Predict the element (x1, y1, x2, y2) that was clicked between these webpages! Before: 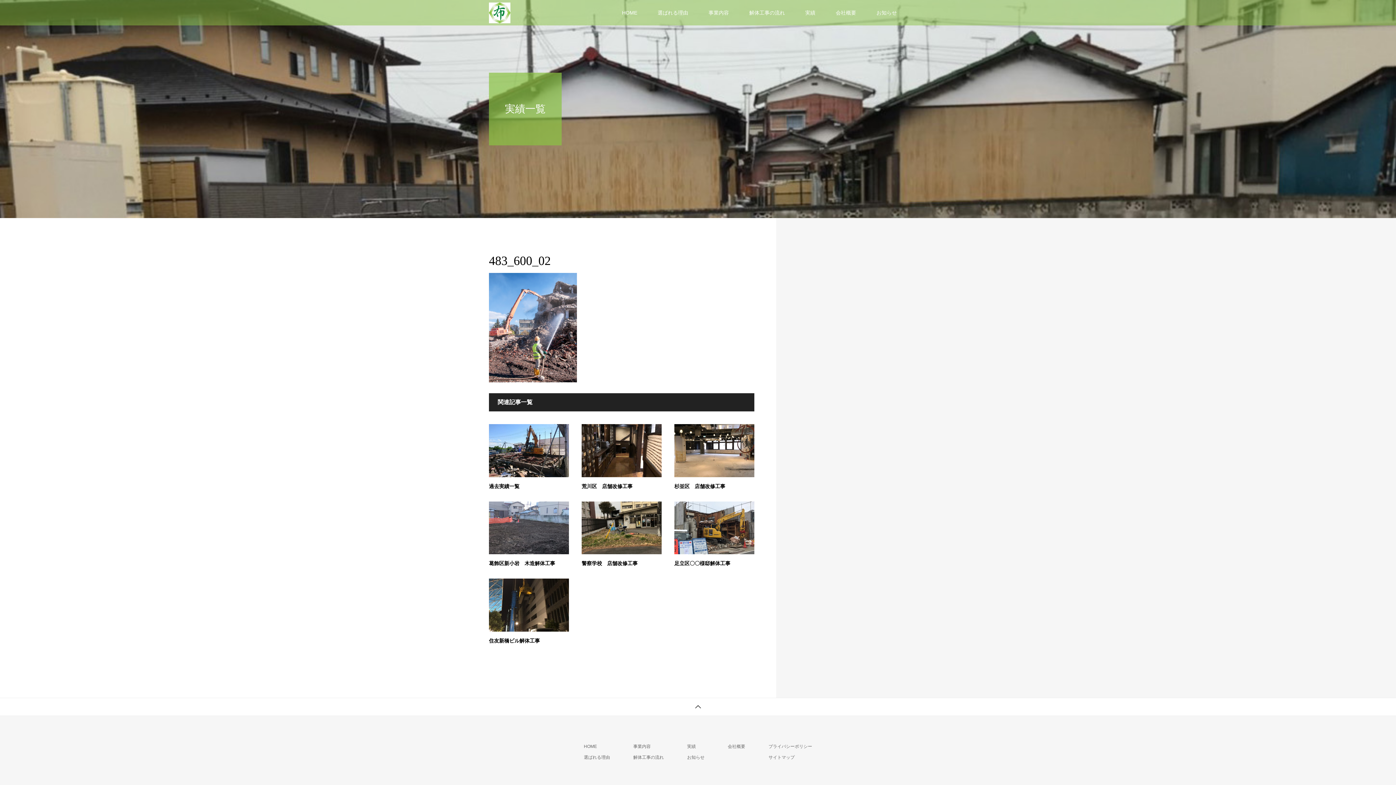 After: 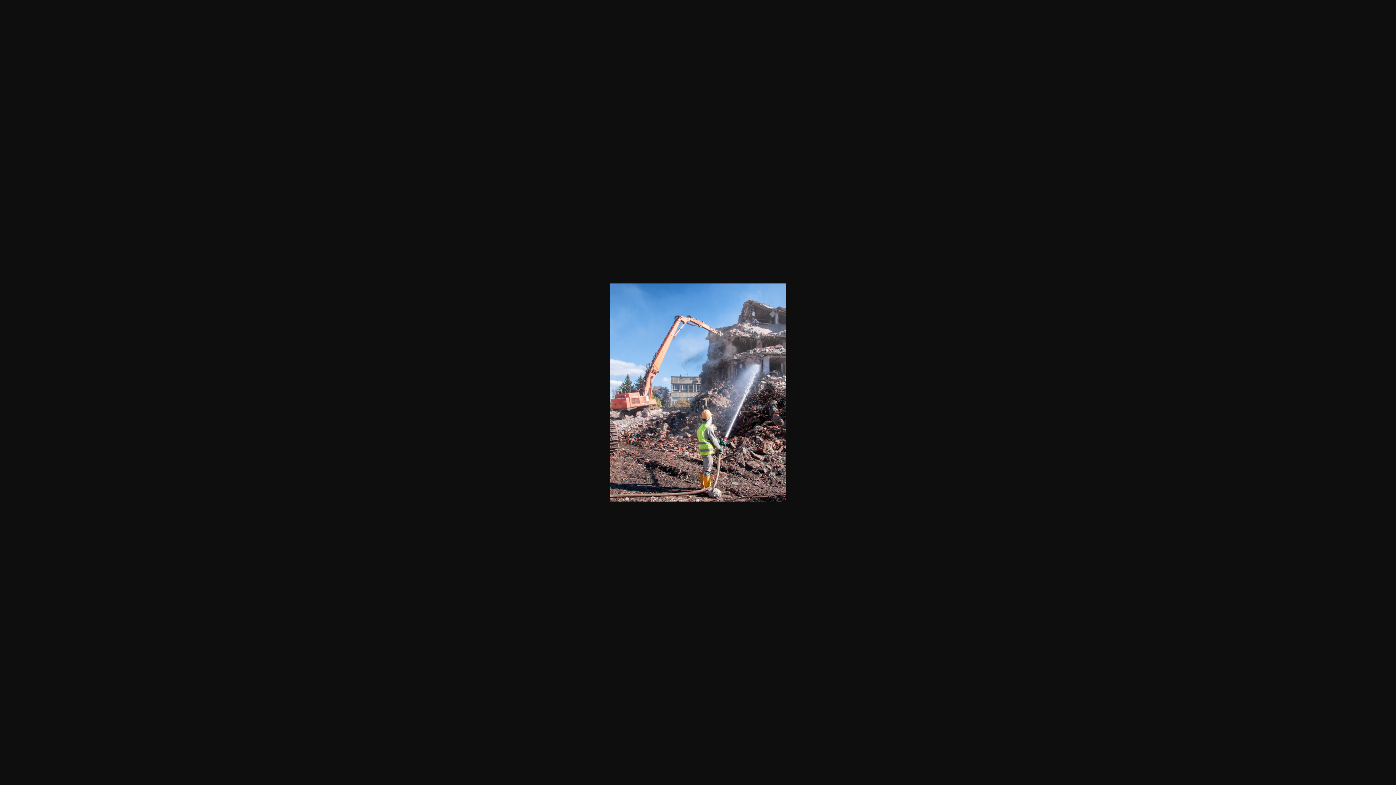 Action: bbox: (489, 373, 577, 379)